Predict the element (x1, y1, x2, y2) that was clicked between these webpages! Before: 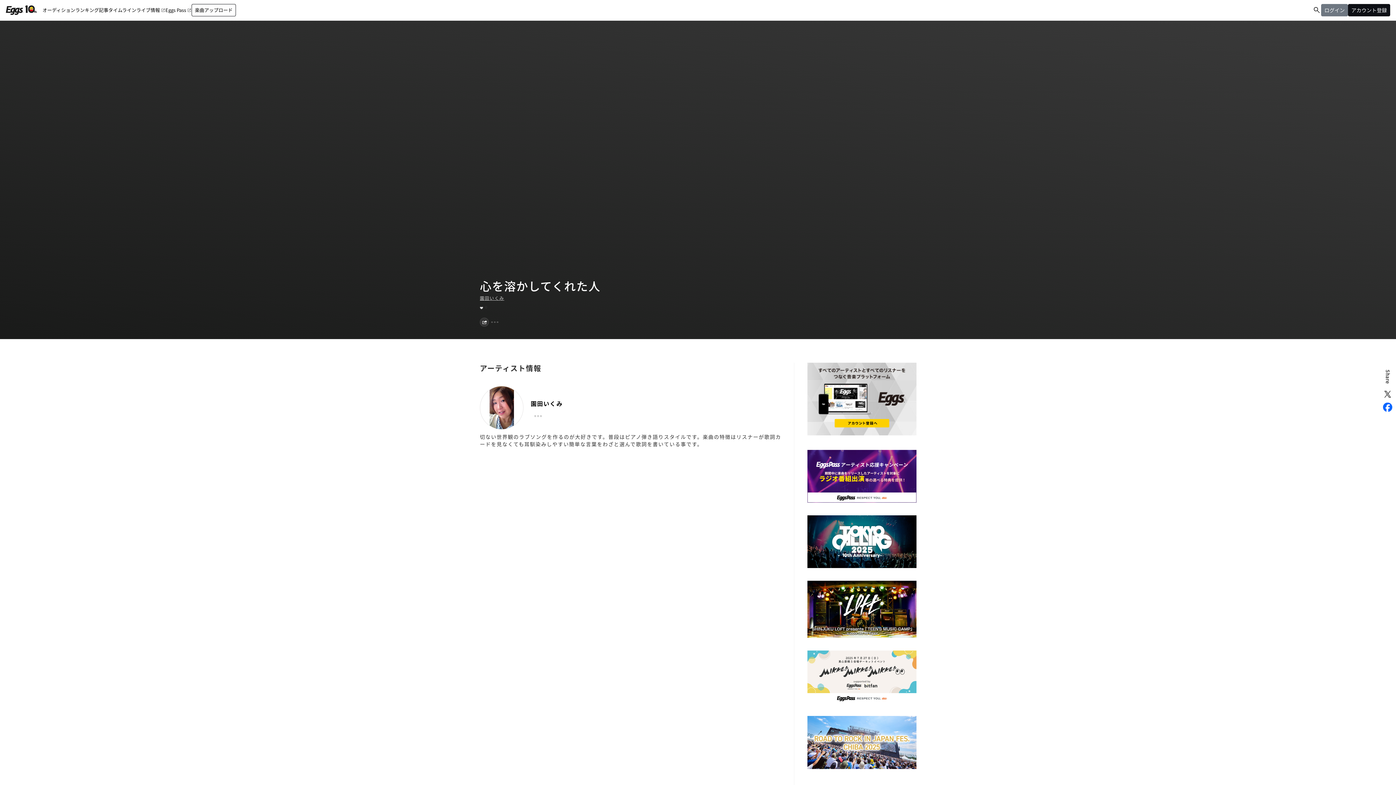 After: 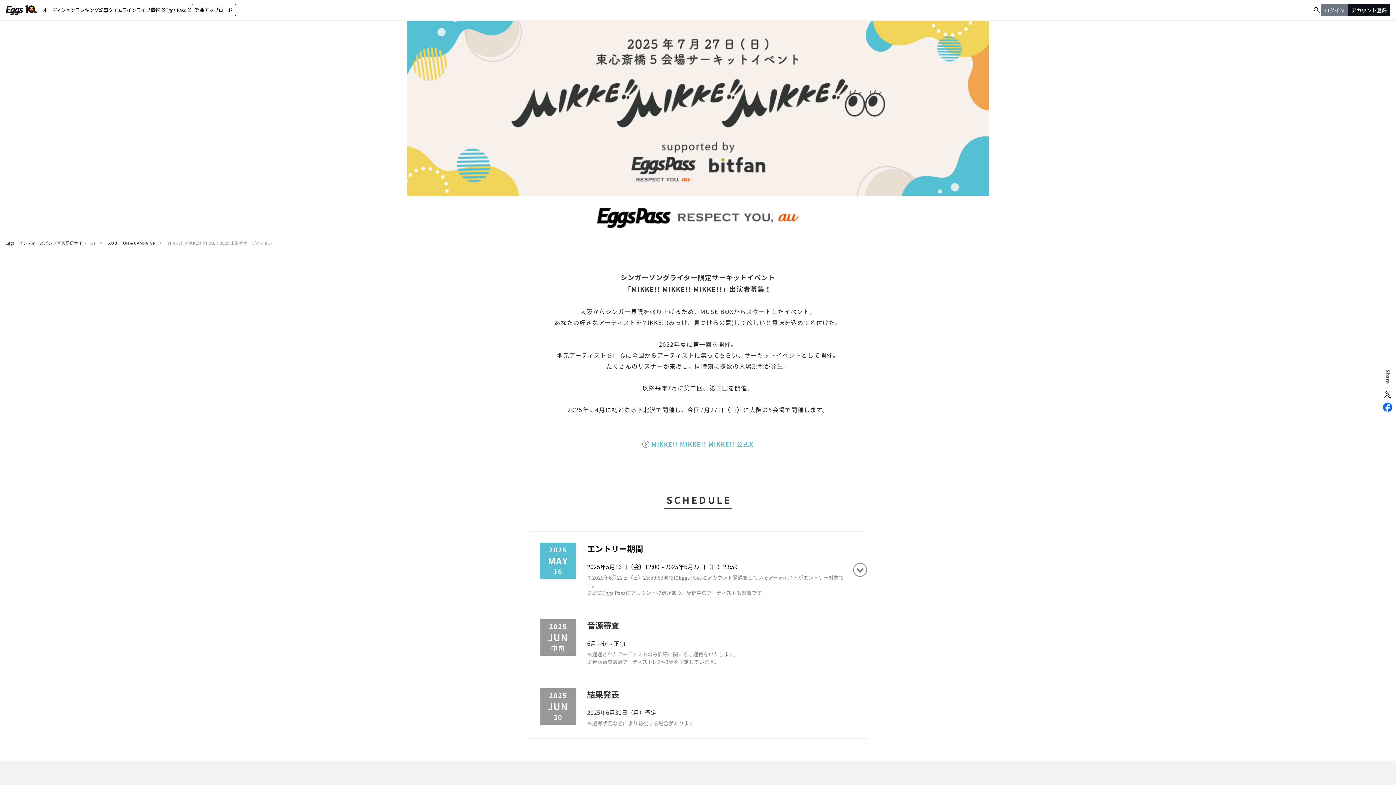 Action: bbox: (807, 696, 916, 703)